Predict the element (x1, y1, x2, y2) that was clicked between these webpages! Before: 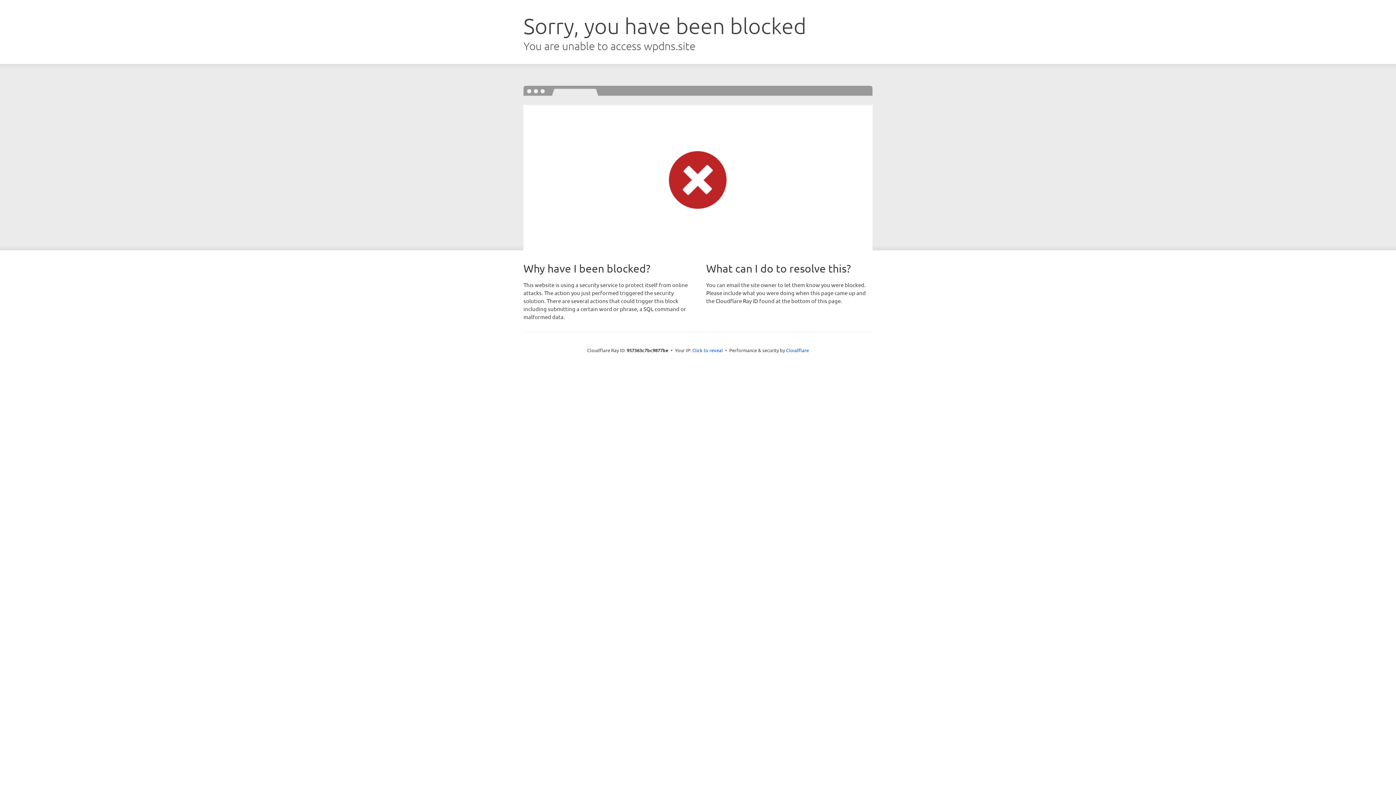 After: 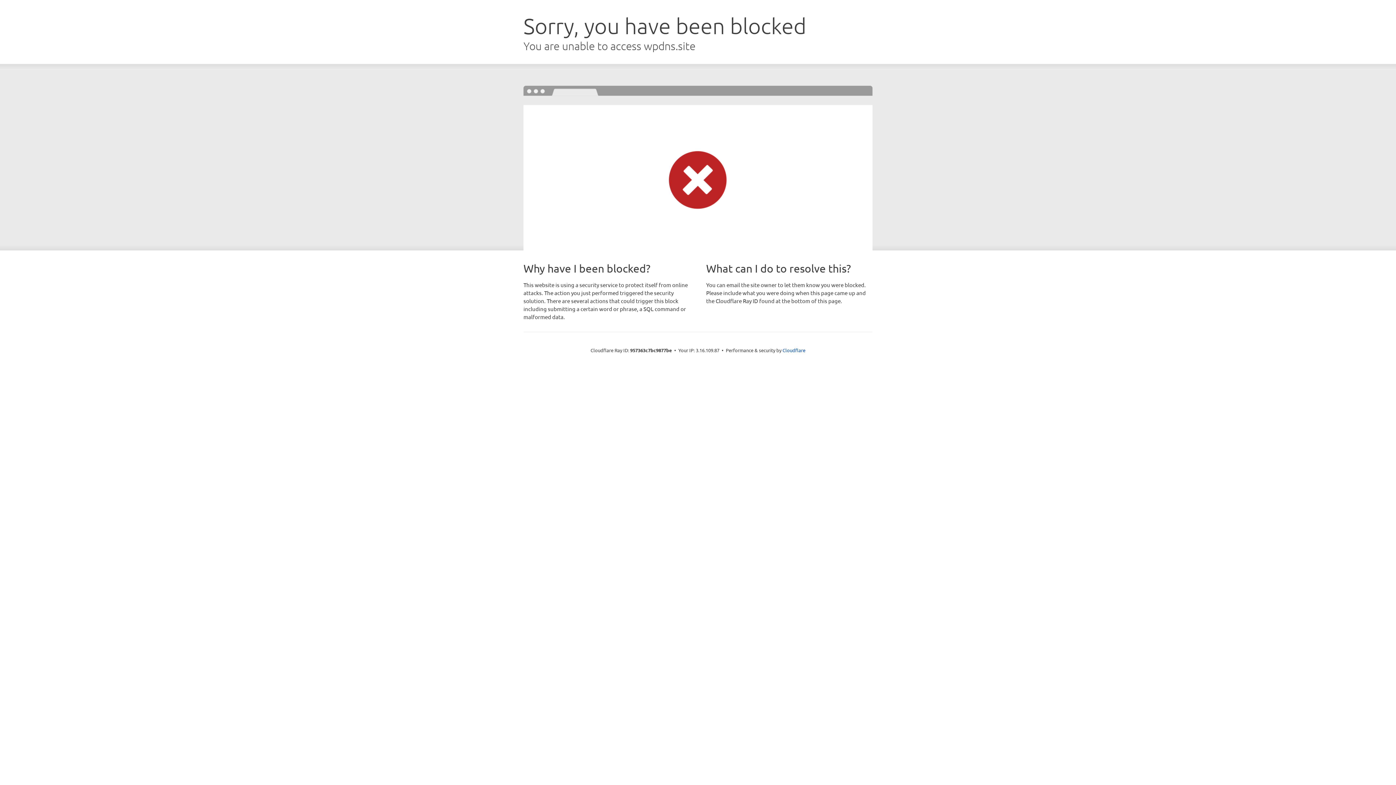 Action: label: Click to reveal bbox: (692, 346, 723, 353)